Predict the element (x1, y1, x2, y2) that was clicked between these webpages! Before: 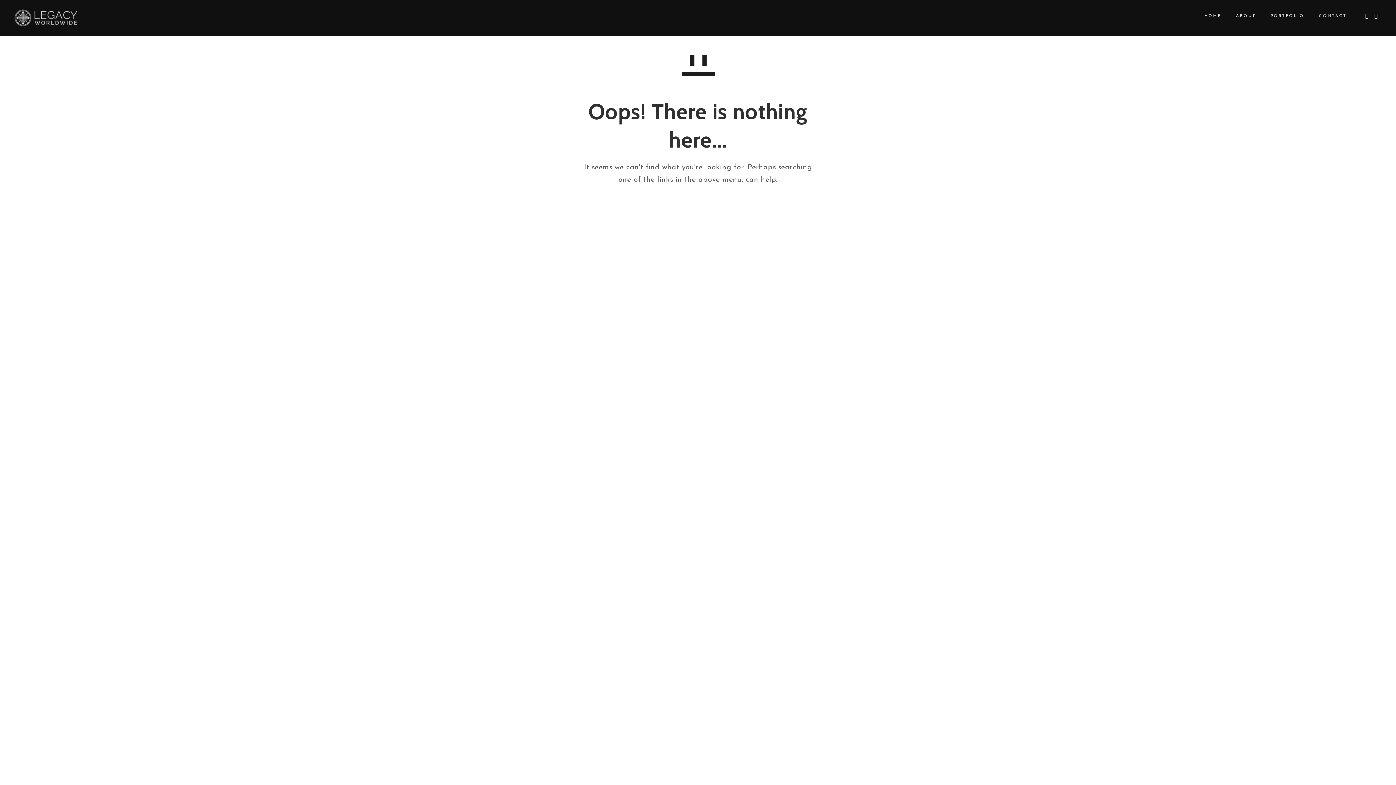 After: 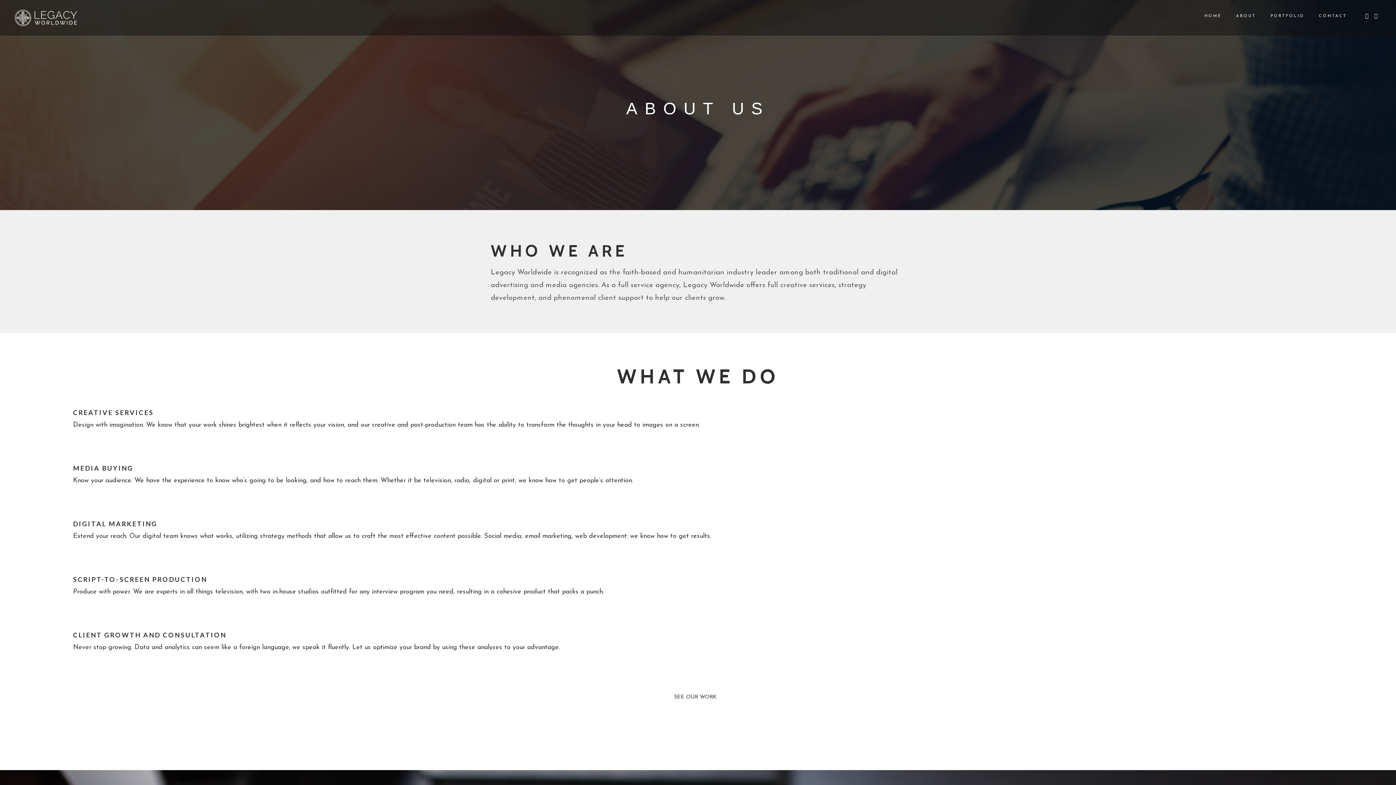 Action: label: ABOUT bbox: (1229, 1, 1263, 30)